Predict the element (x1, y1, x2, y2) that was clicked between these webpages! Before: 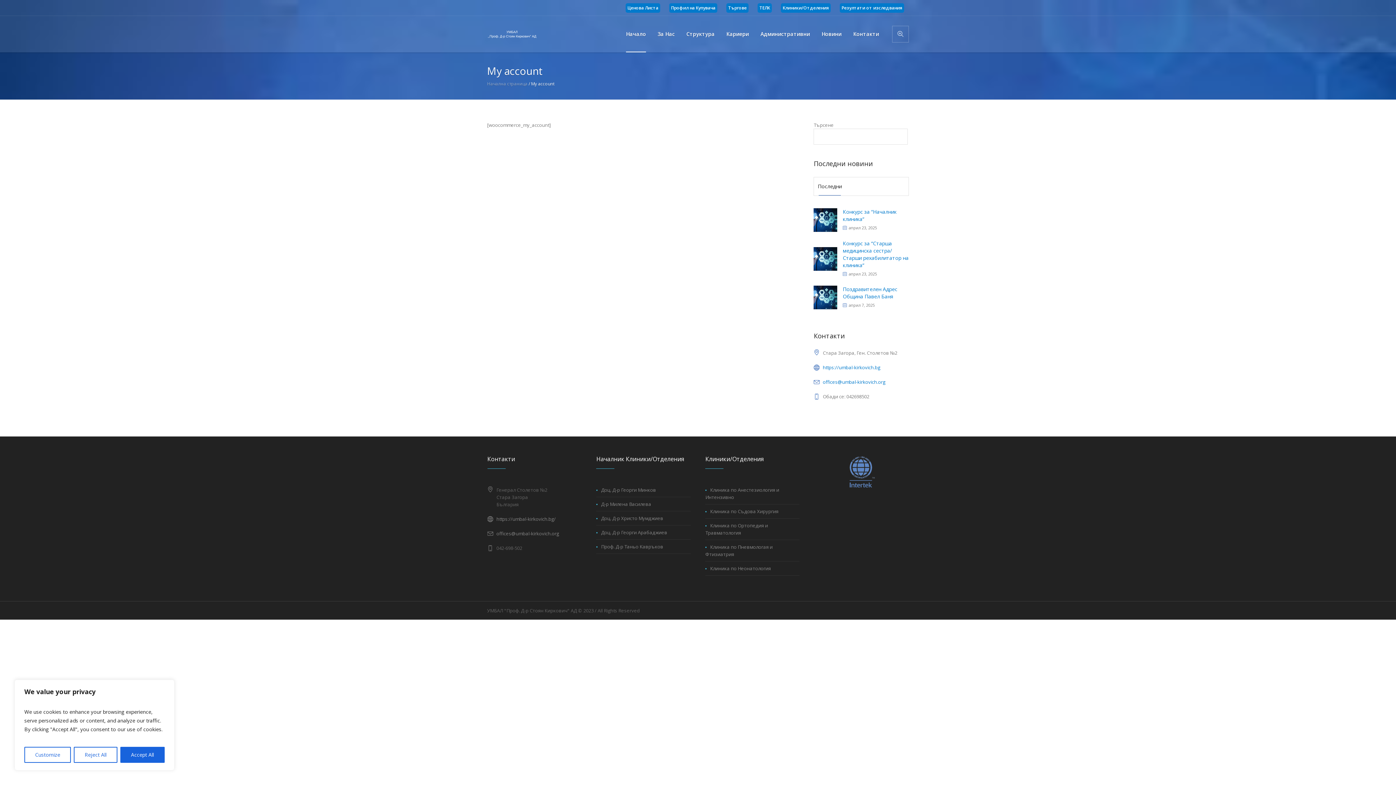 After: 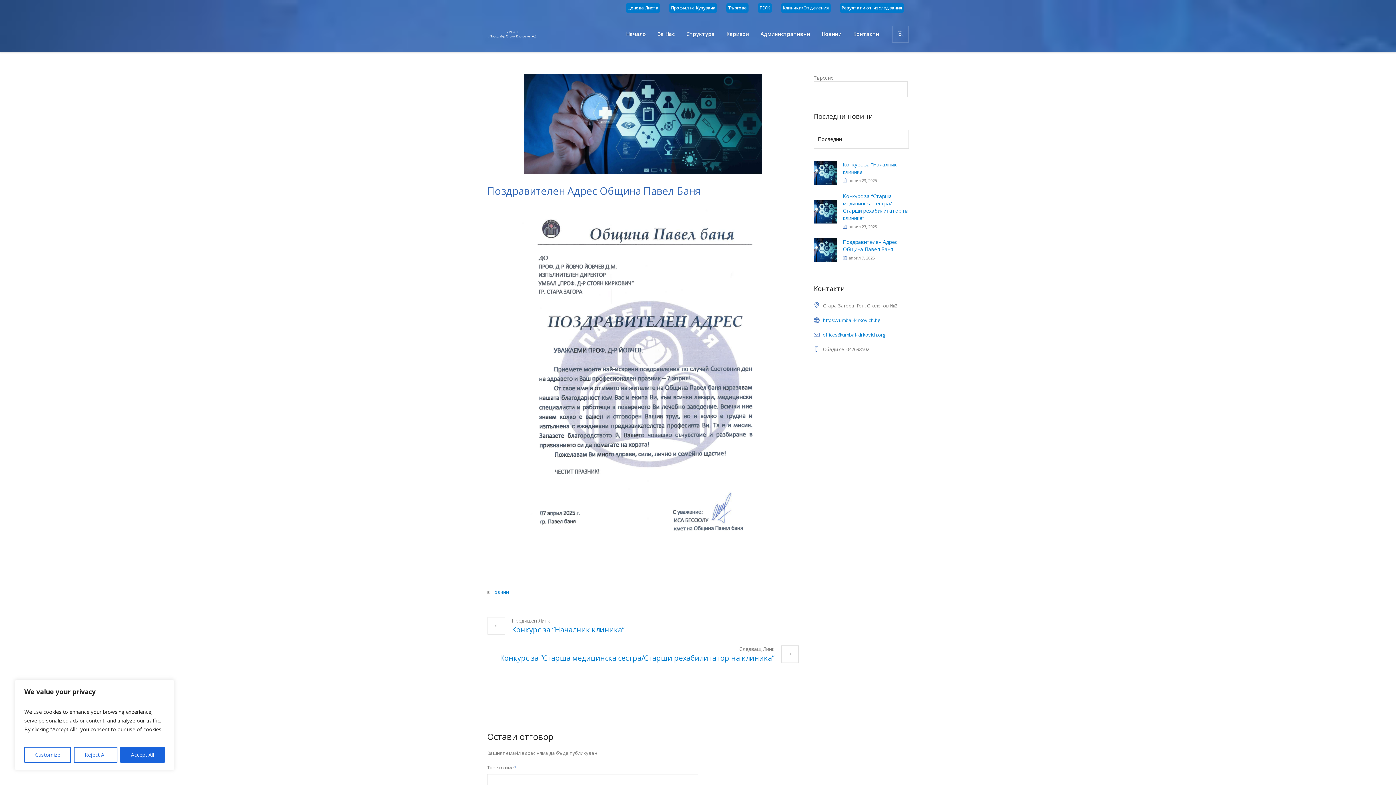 Action: bbox: (813, 293, 837, 300)